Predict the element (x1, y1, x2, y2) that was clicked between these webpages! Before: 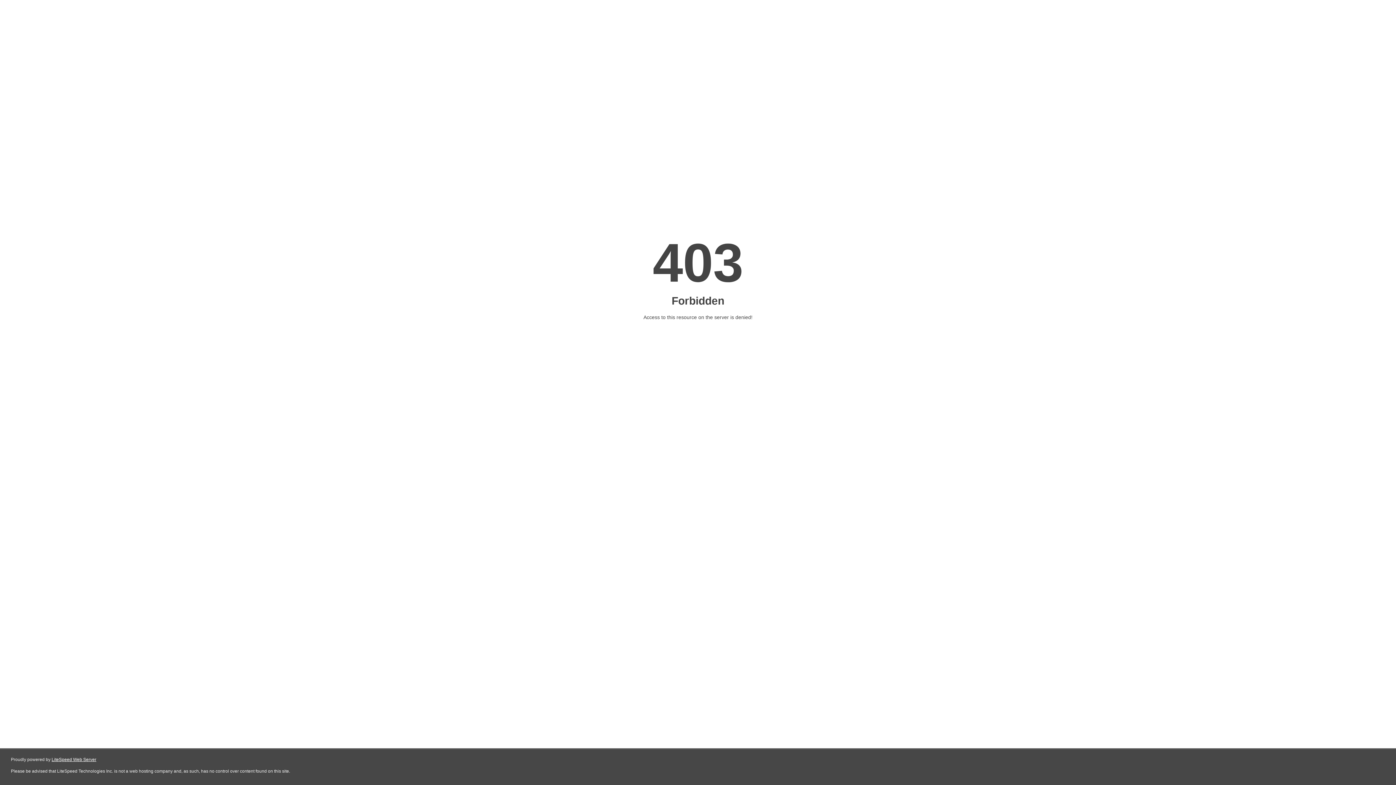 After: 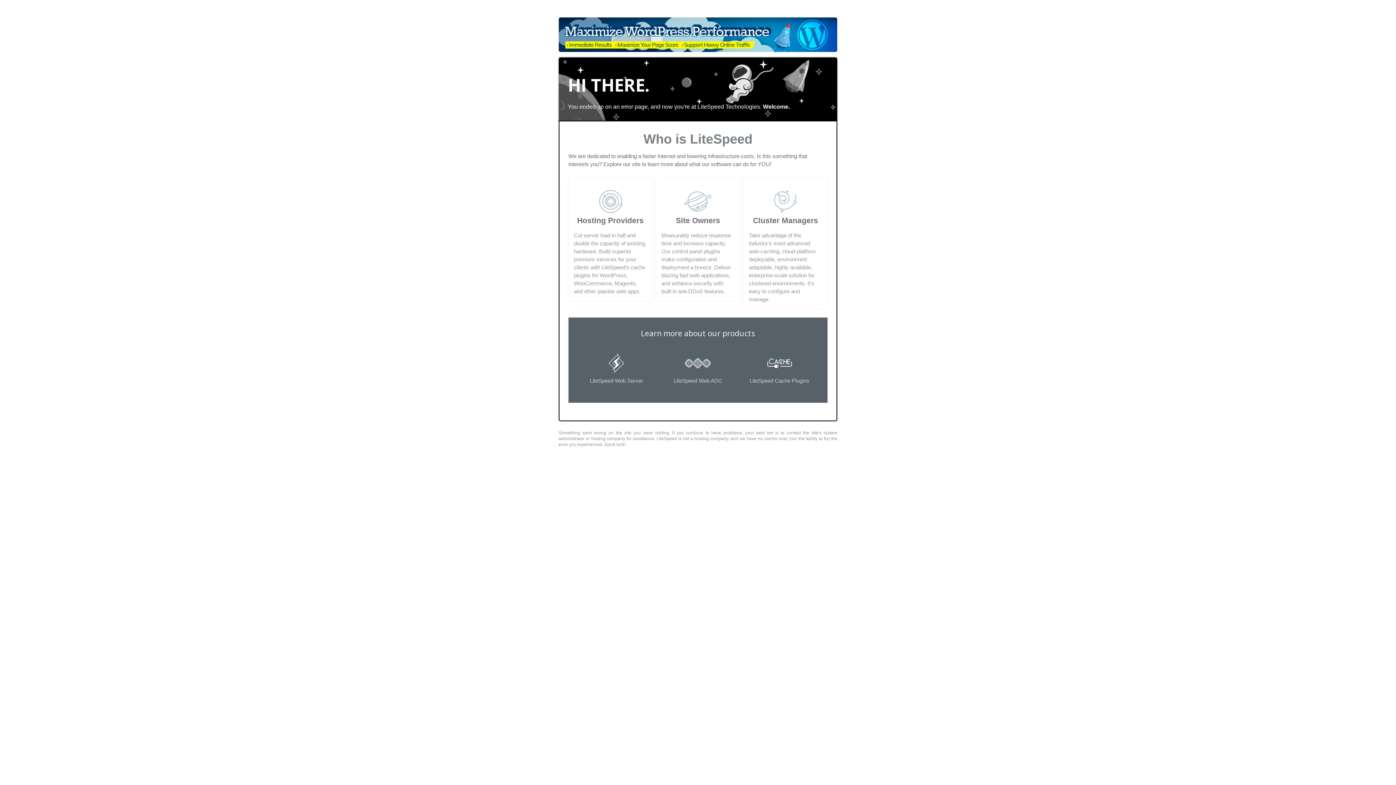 Action: bbox: (51, 757, 96, 762) label: LiteSpeed Web Server